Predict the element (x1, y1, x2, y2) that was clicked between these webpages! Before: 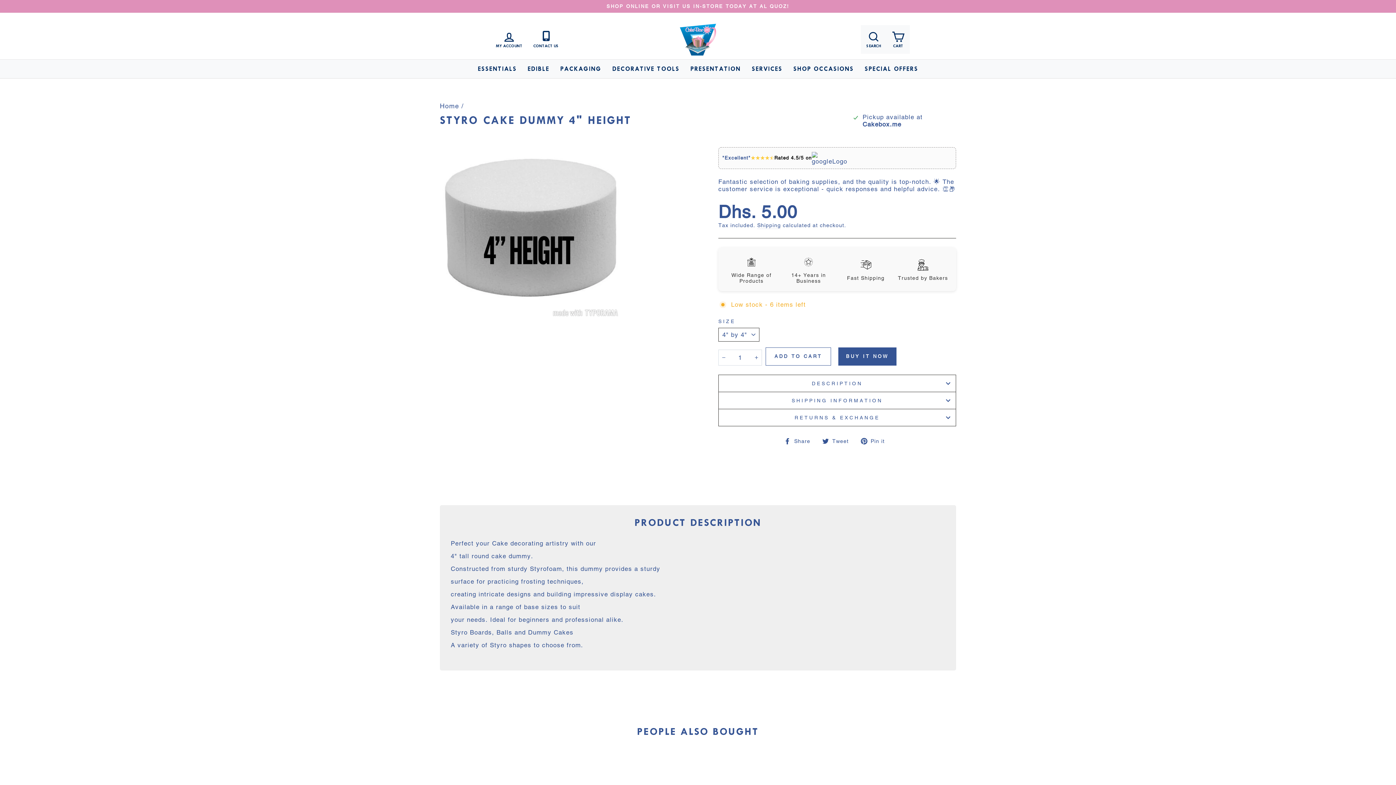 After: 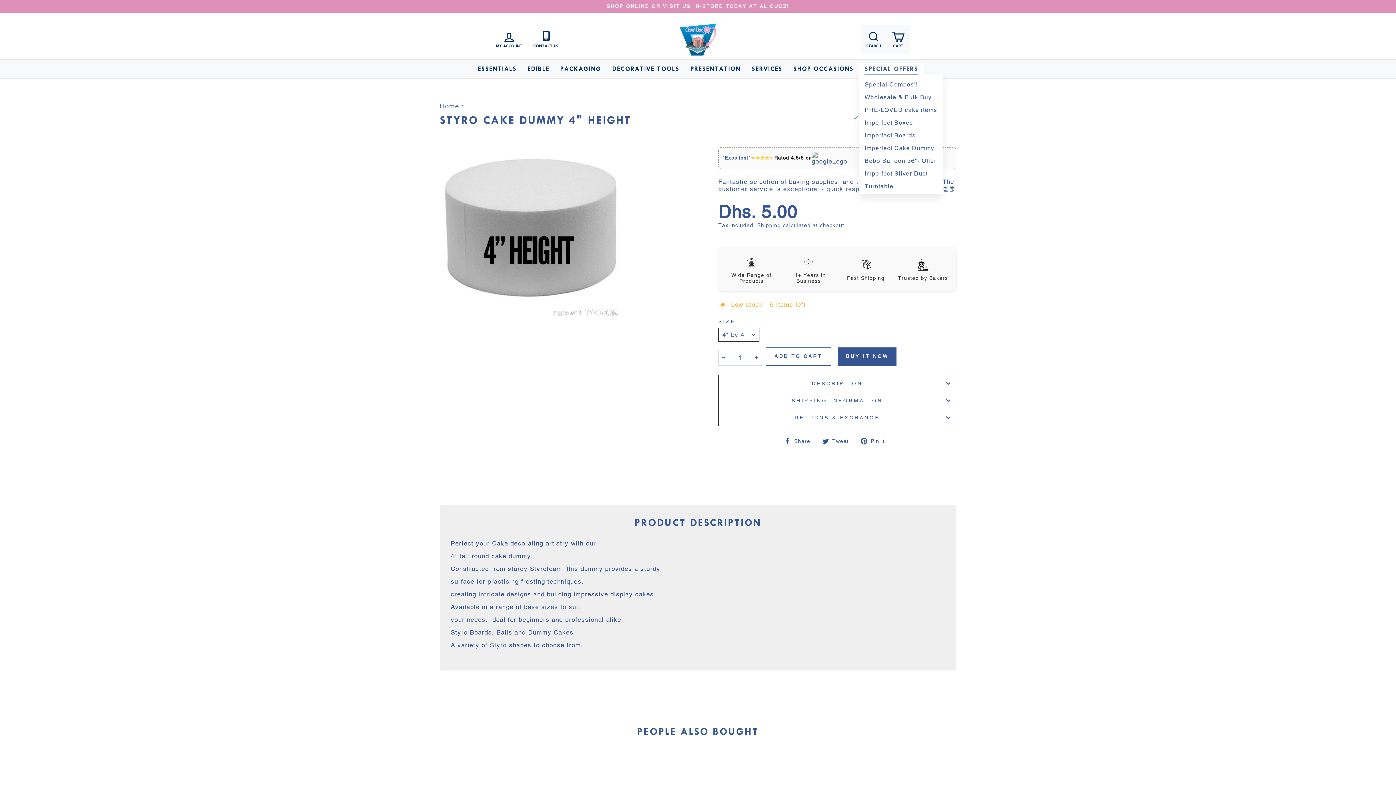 Action: bbox: (859, 63, 923, 74) label: SPECIAL OFFERS